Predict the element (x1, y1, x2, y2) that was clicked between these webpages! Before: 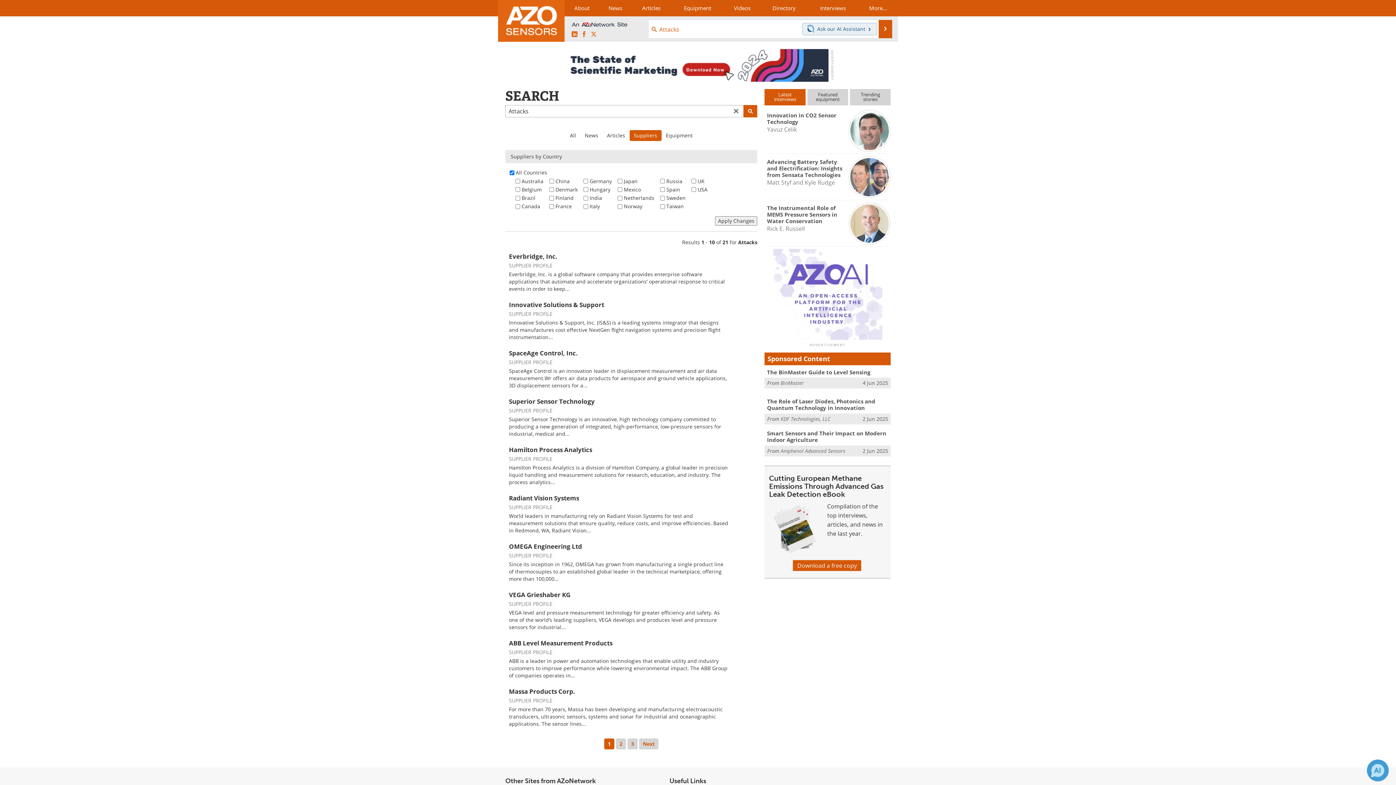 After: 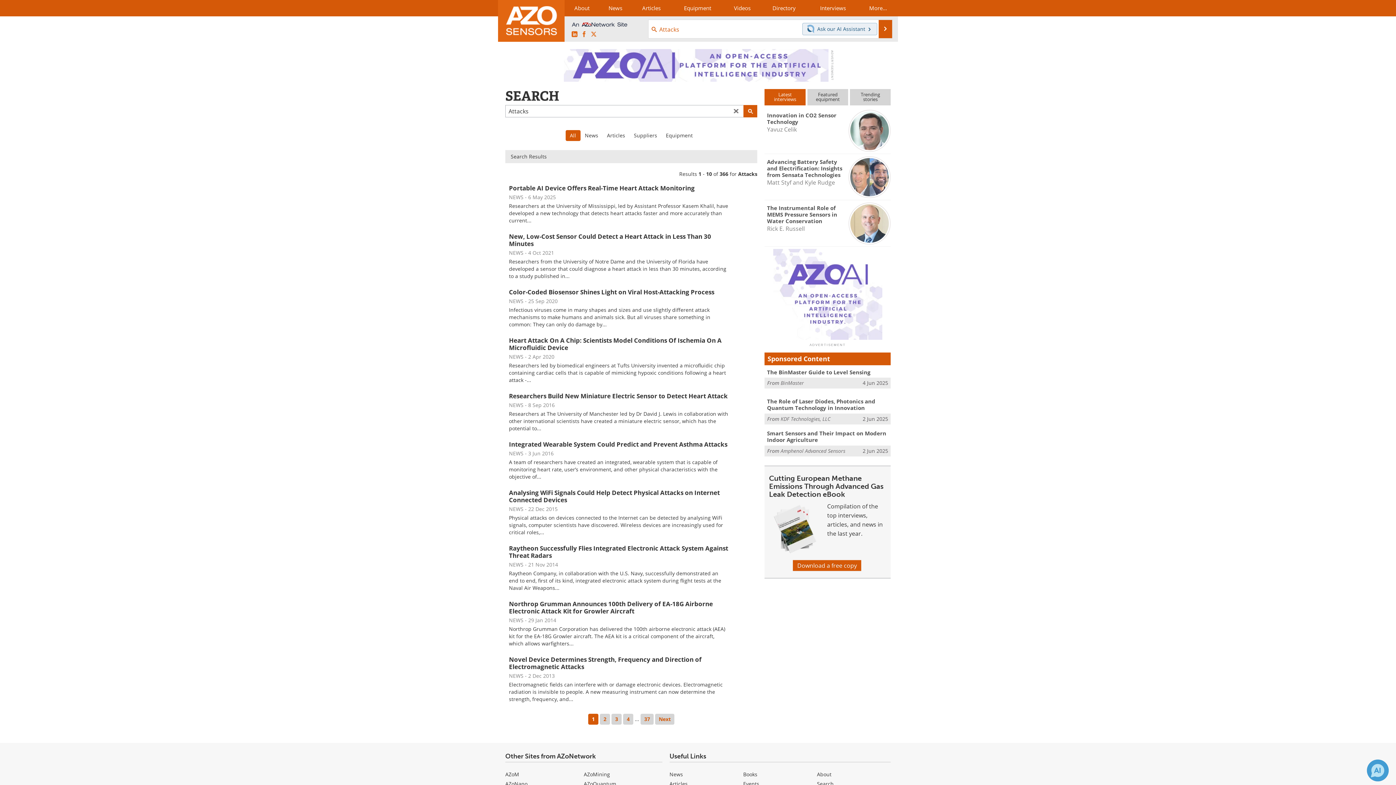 Action: bbox: (565, 130, 580, 141) label: All